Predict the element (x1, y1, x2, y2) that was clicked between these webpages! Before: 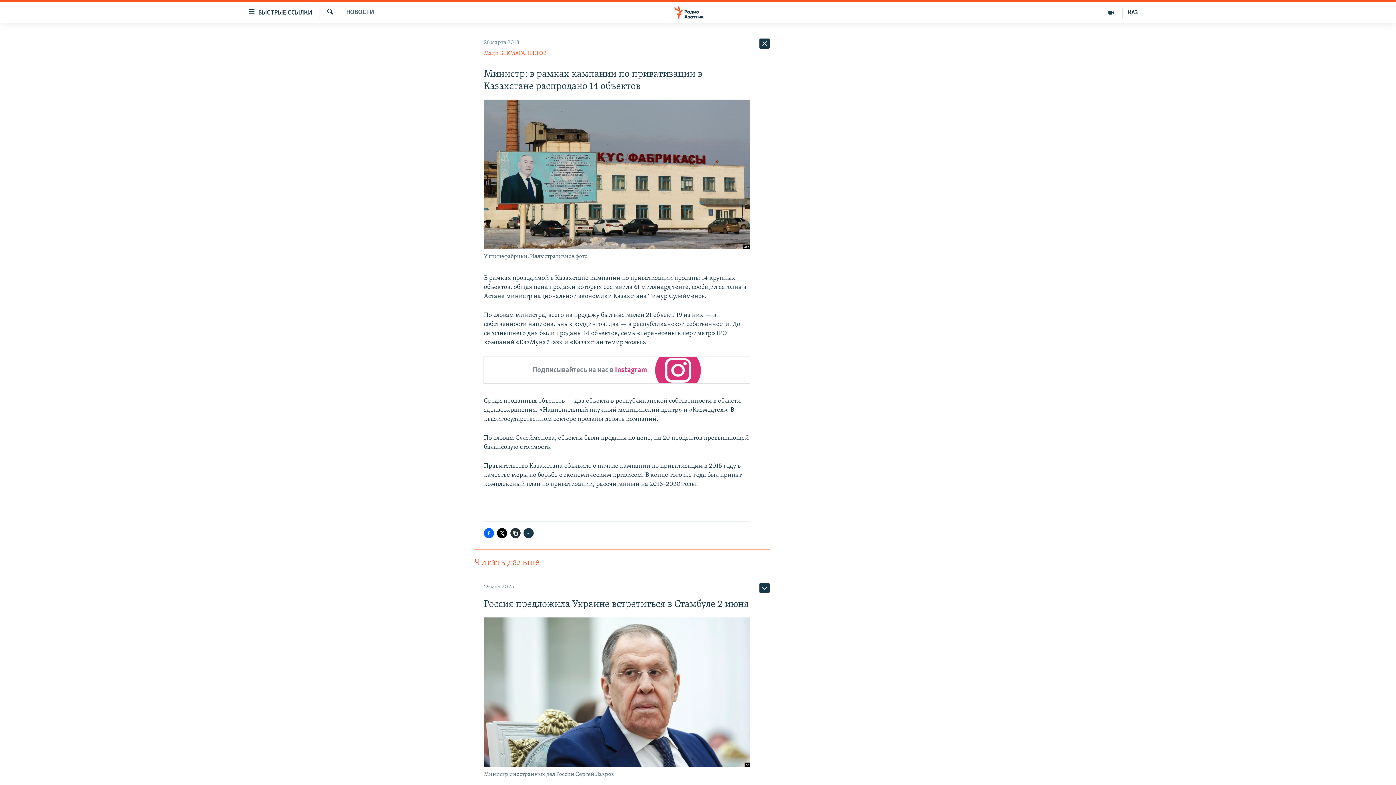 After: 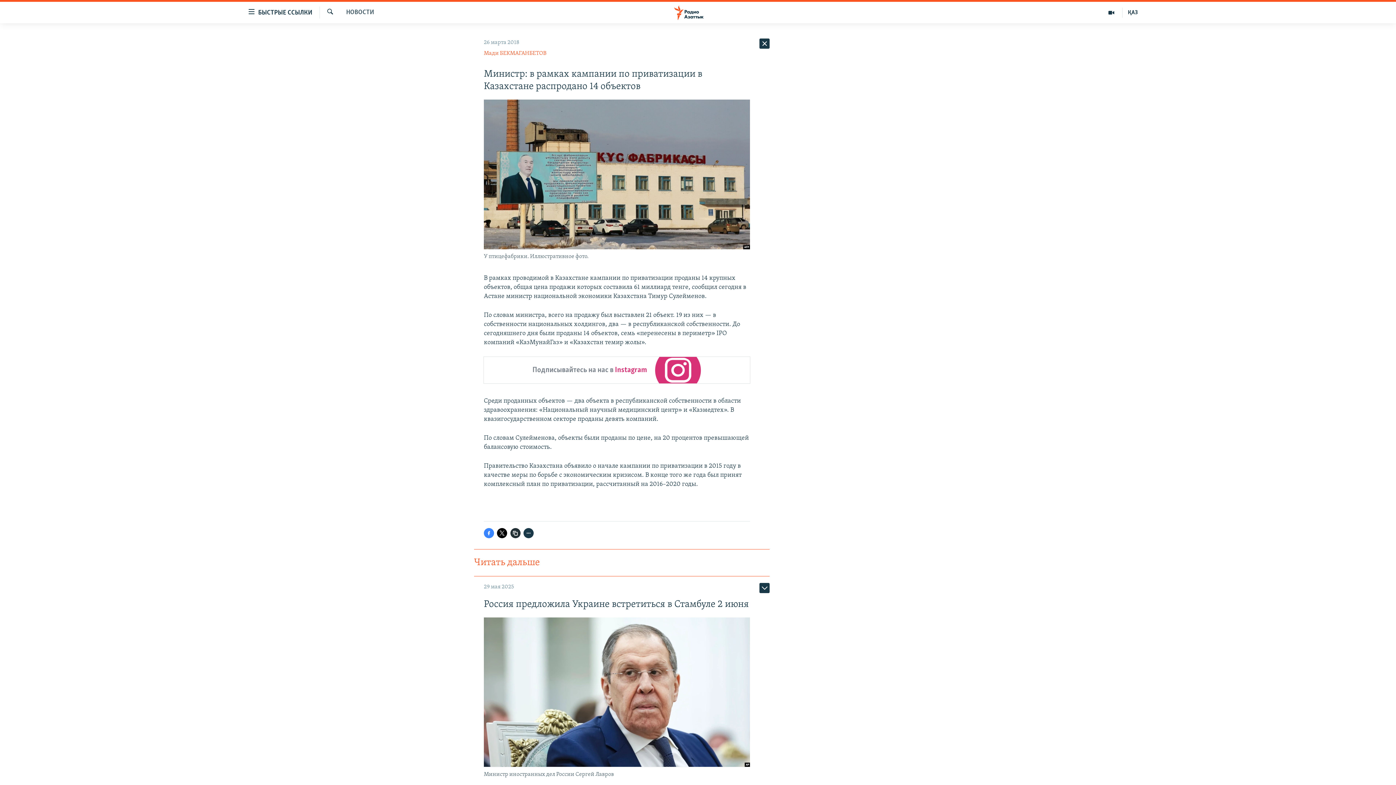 Action: bbox: (484, 528, 494, 538)